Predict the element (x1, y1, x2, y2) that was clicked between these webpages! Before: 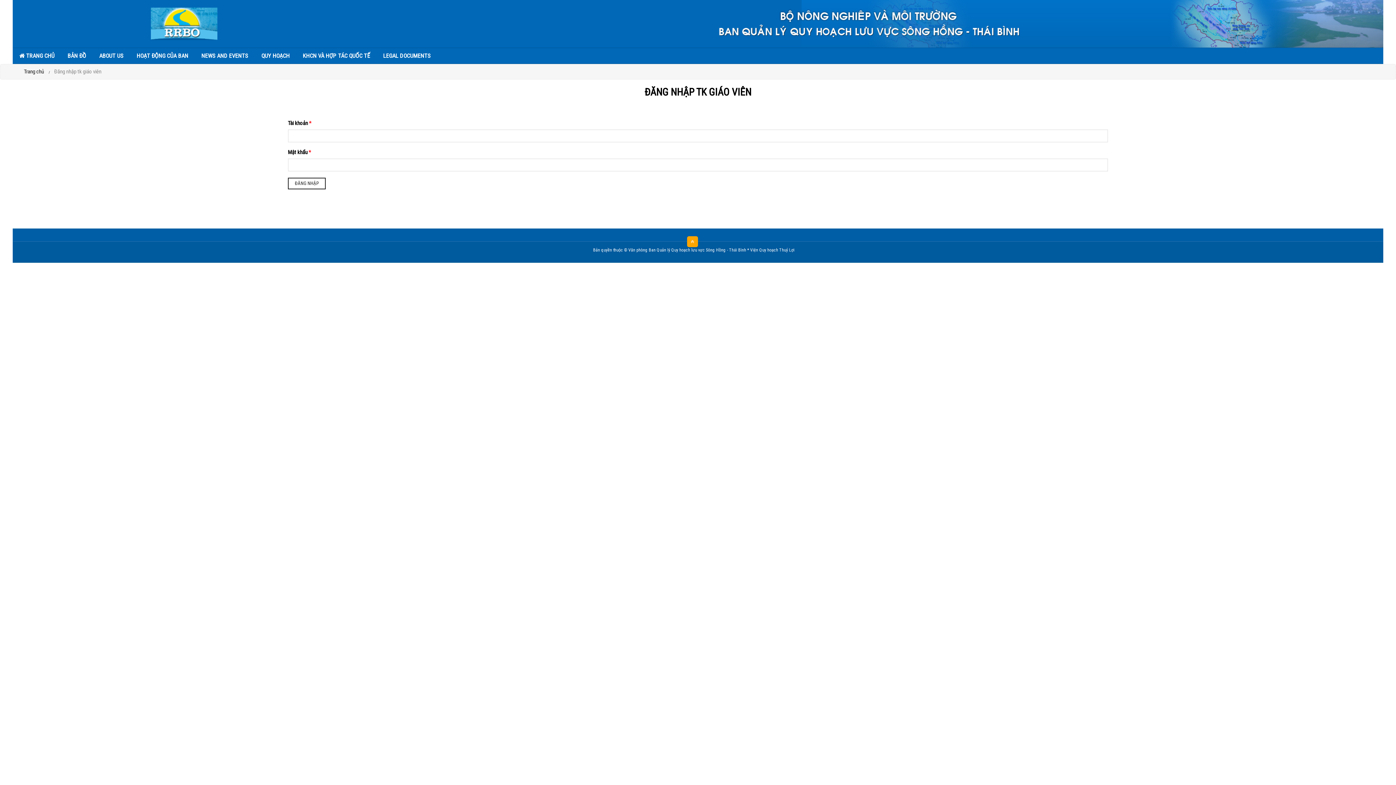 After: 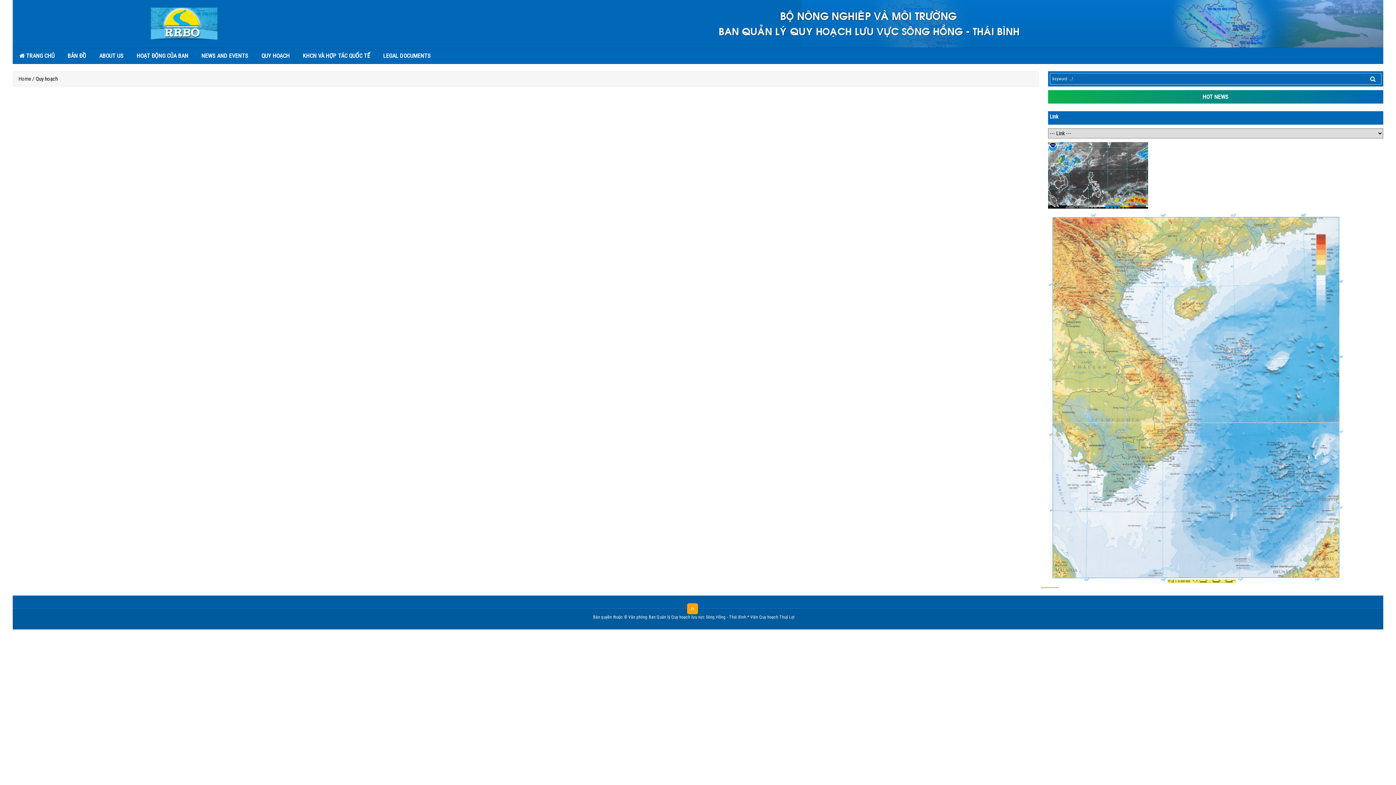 Action: label: QUY HOẠCH bbox: (254, 52, 296, 59)